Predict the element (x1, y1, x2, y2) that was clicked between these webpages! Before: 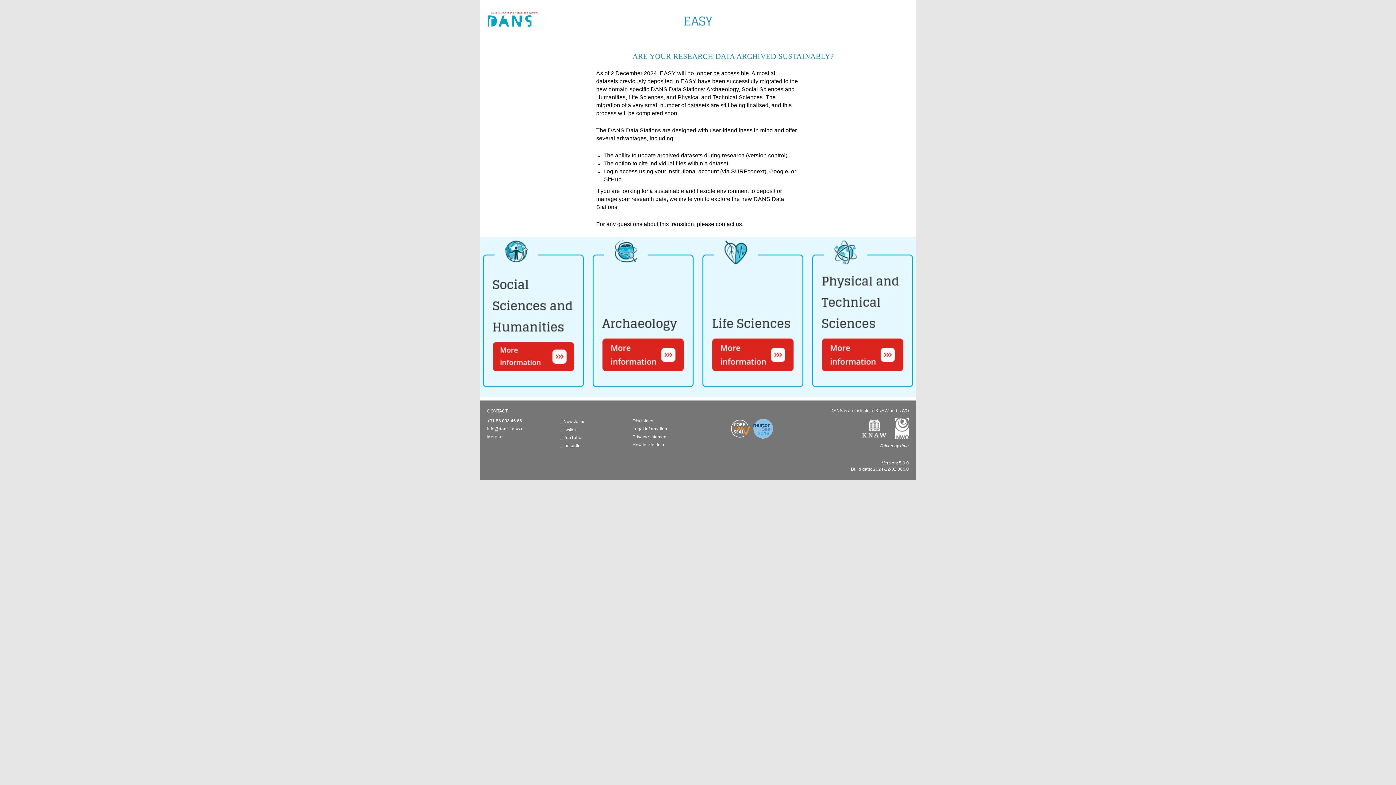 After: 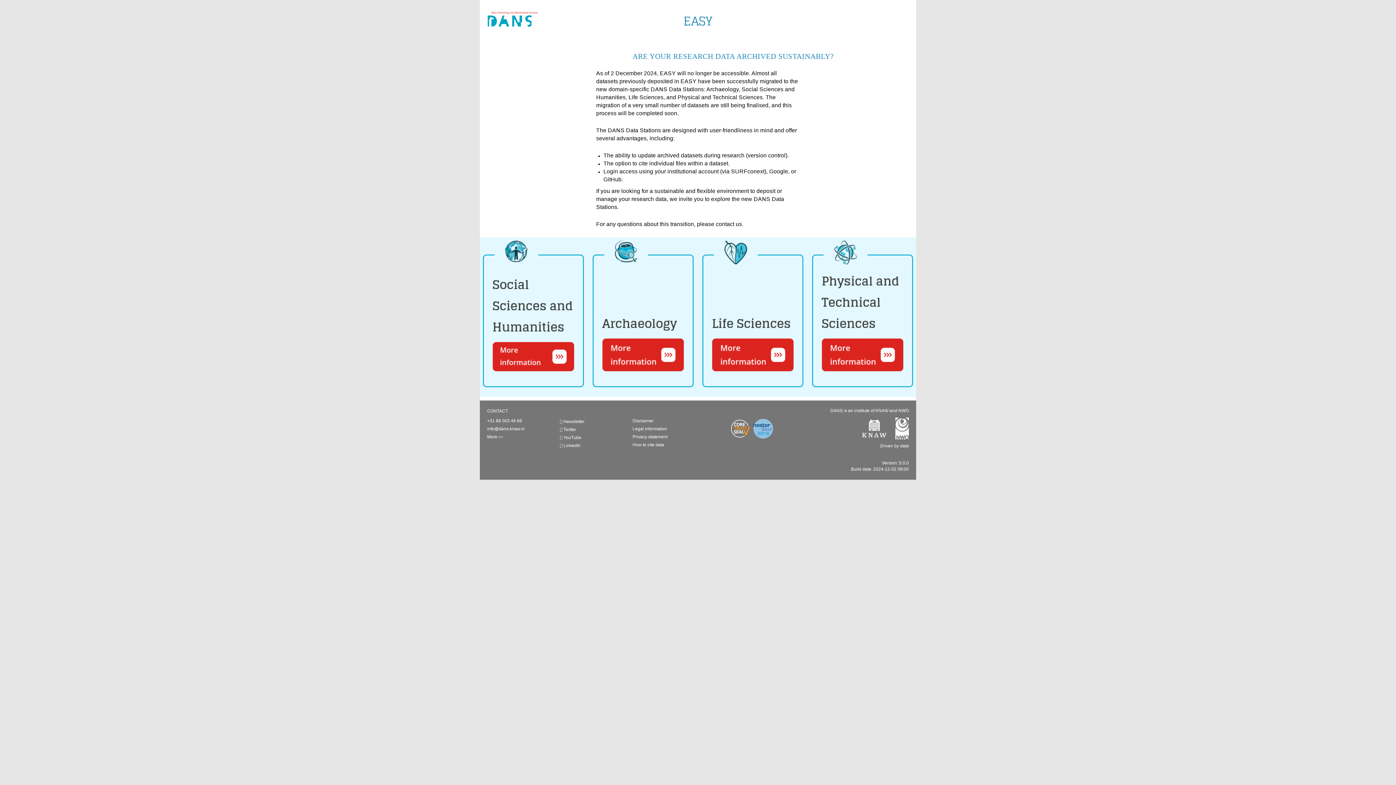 Action: bbox: (670, 16, 725, 23)